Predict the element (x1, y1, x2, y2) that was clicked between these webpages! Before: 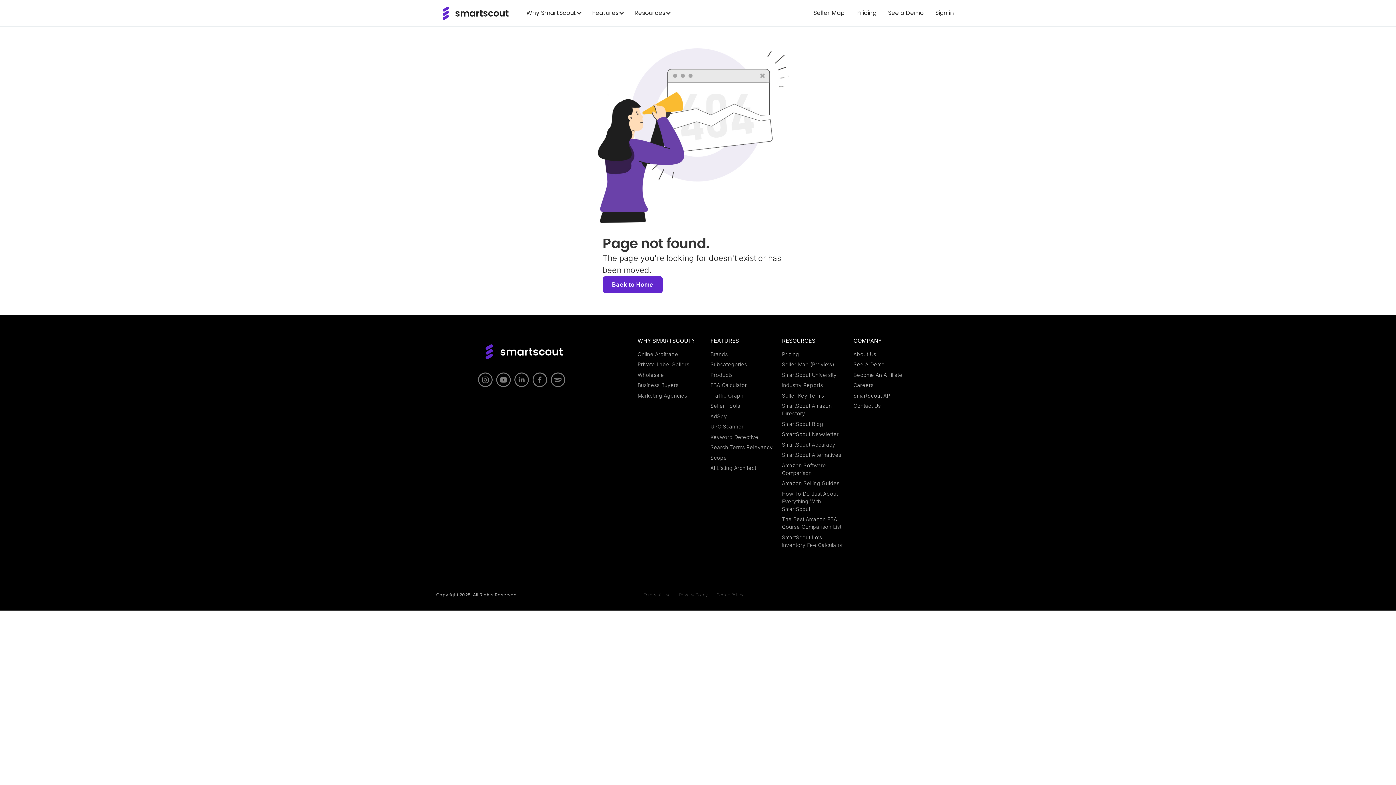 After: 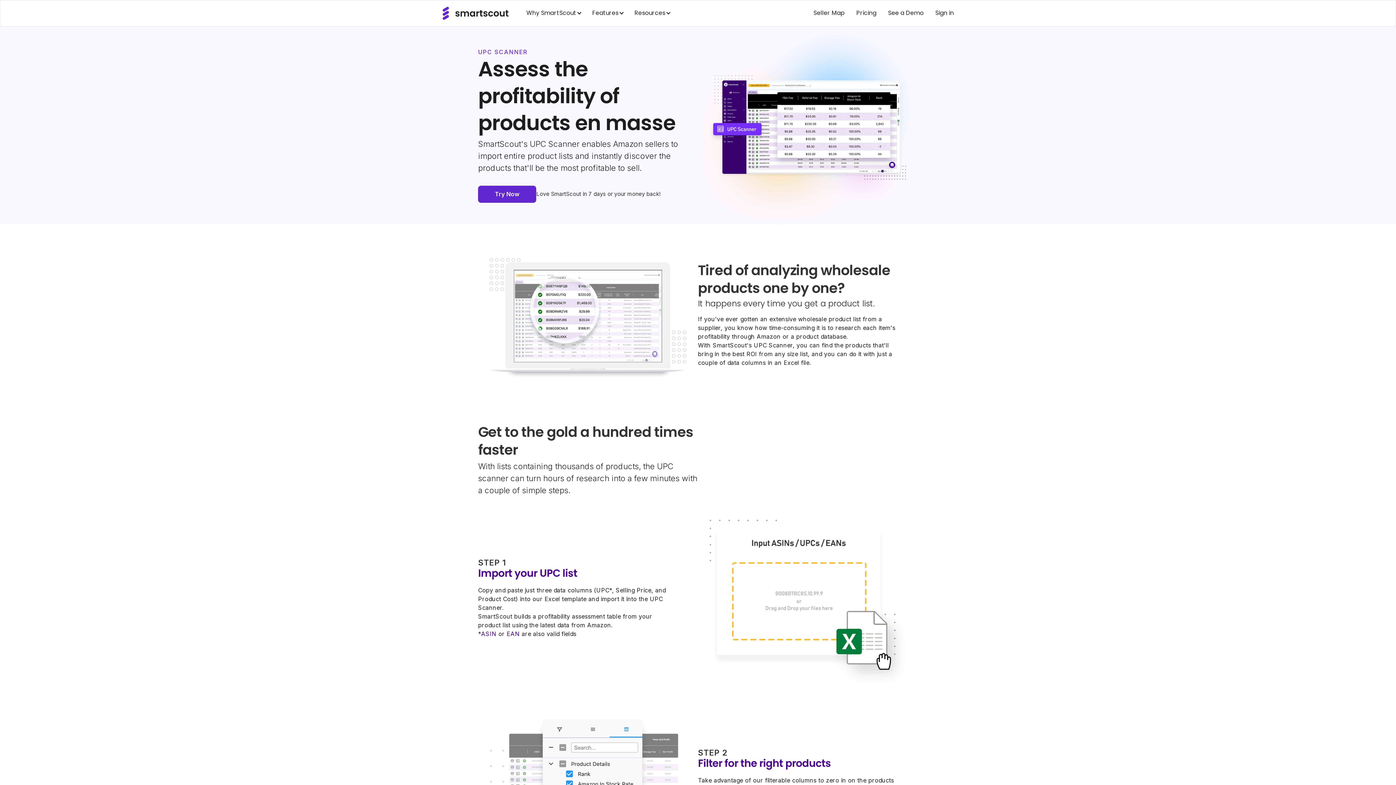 Action: label: UPC Scanner bbox: (710, 423, 743, 430)